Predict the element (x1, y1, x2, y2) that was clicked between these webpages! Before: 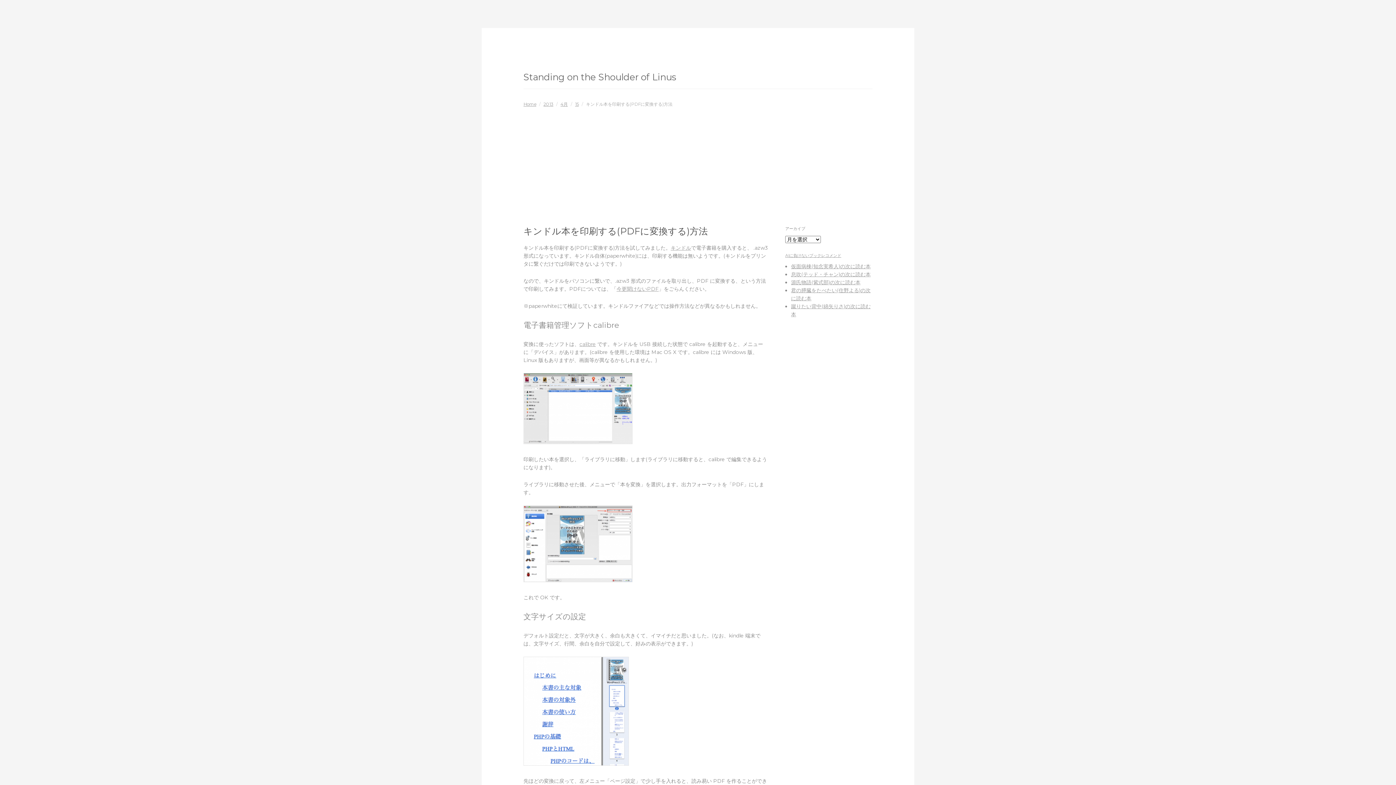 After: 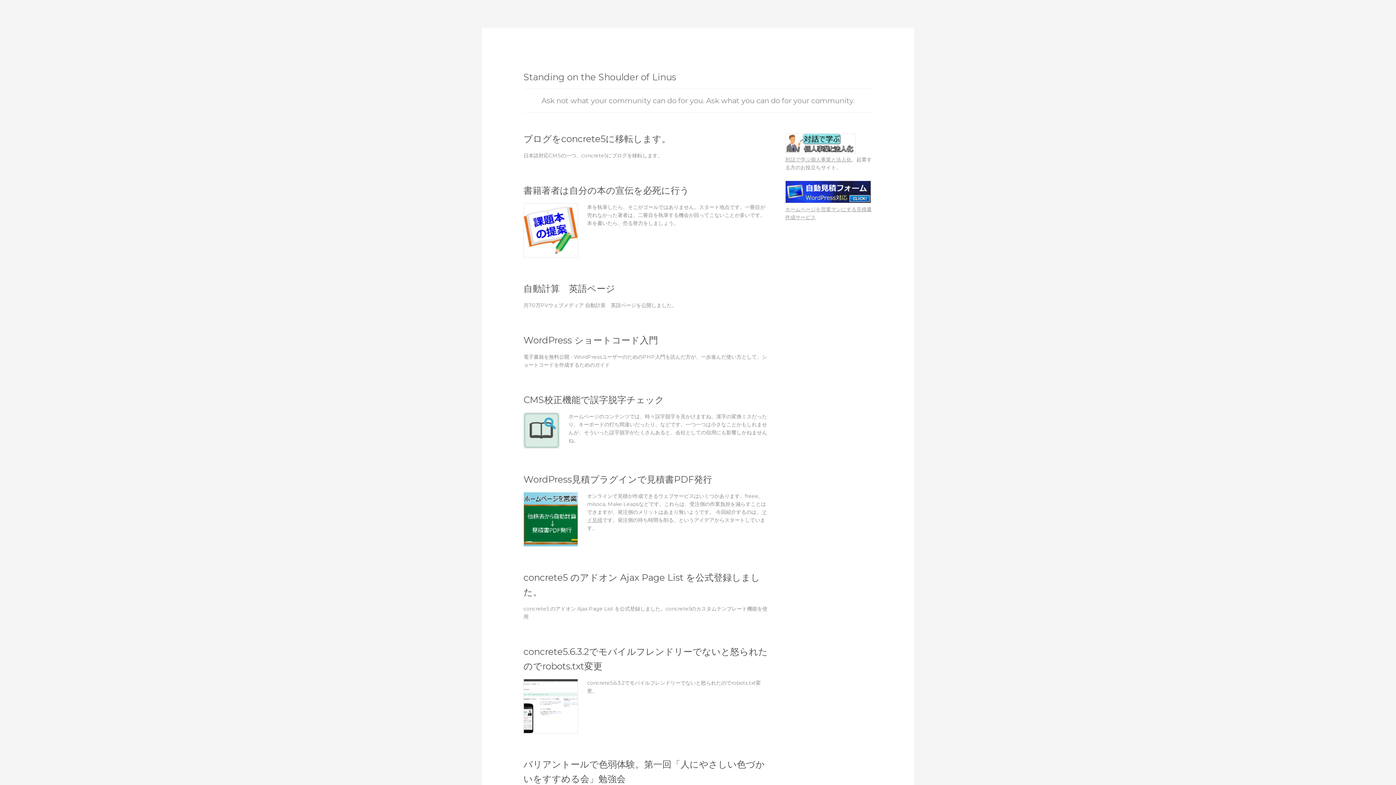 Action: label: Home bbox: (523, 101, 536, 106)